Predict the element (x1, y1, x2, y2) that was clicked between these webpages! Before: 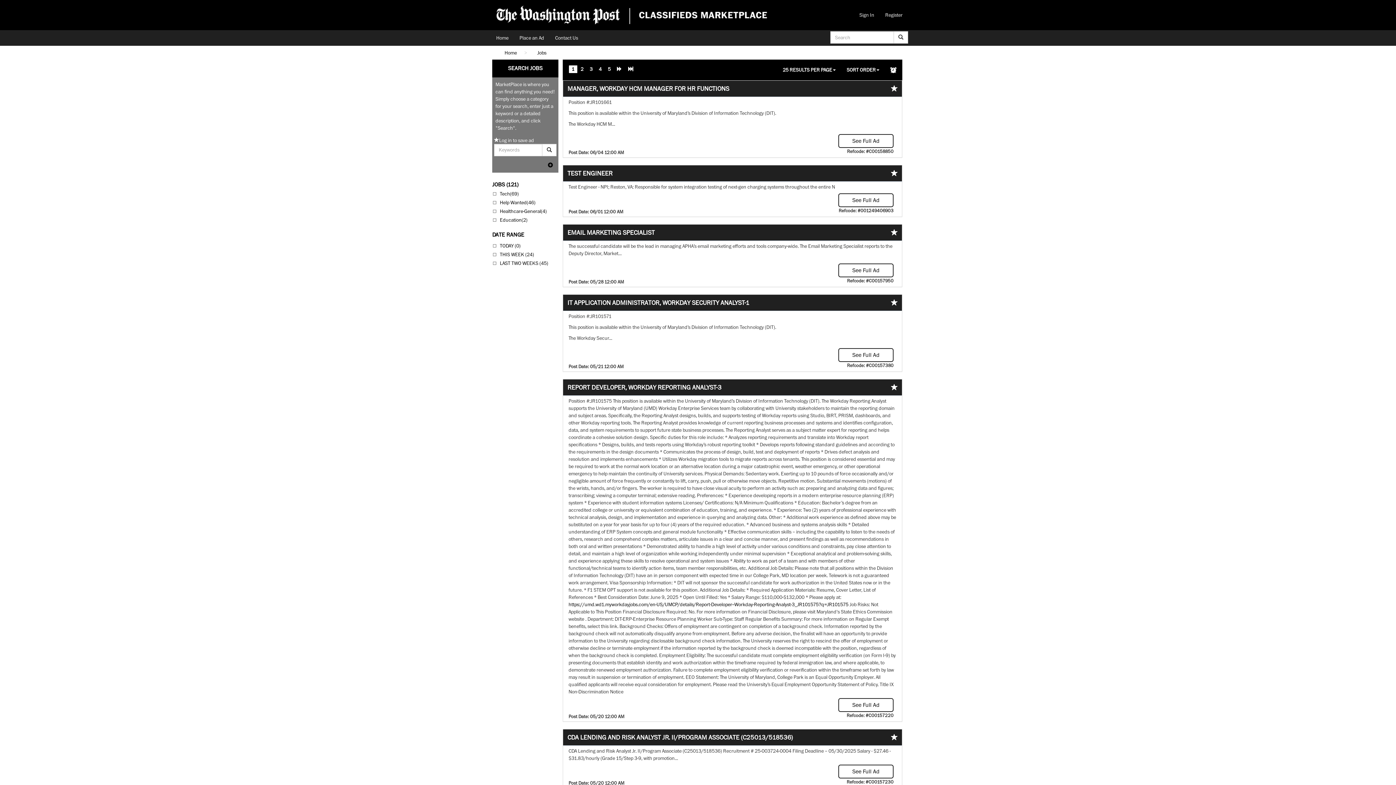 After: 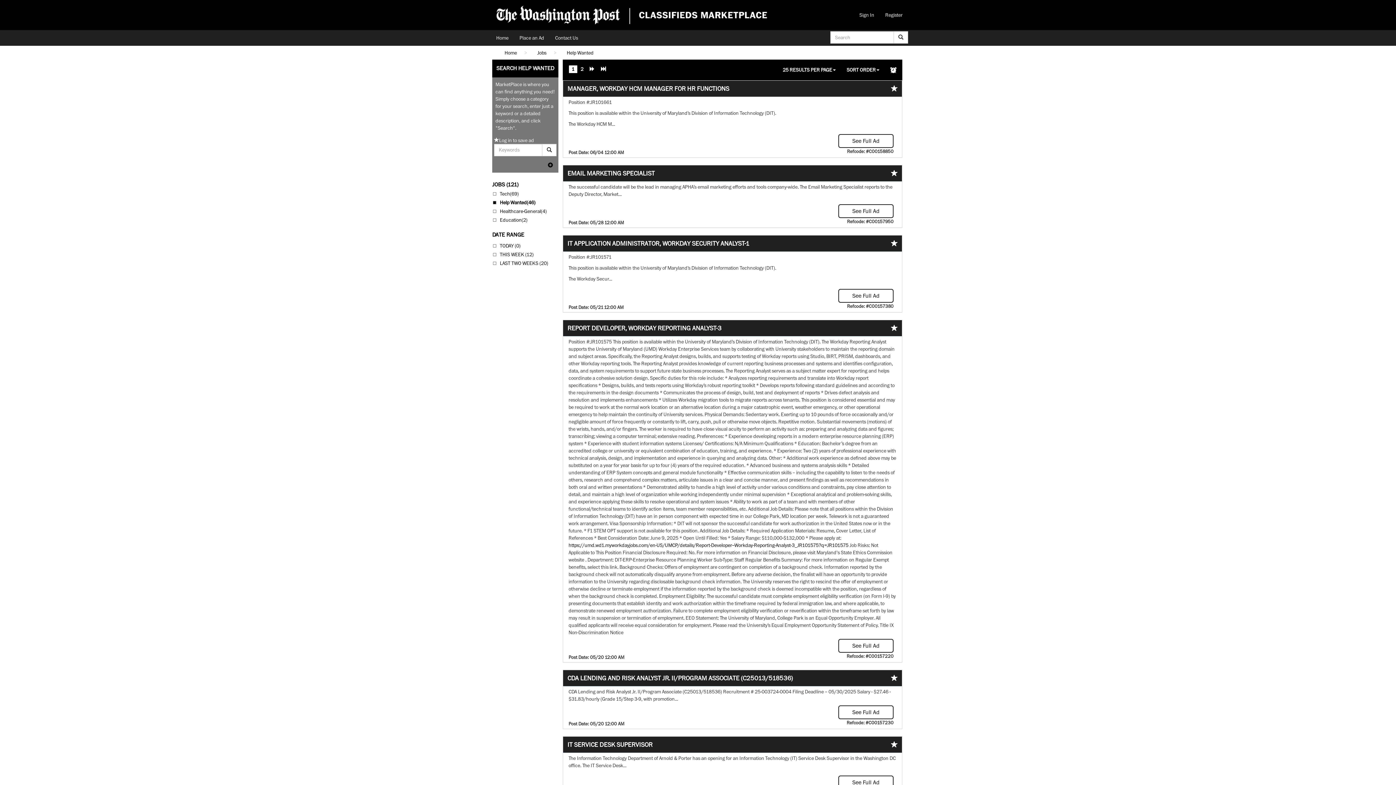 Action: bbox: (500, 199, 535, 205) label: Help Wanted(46)